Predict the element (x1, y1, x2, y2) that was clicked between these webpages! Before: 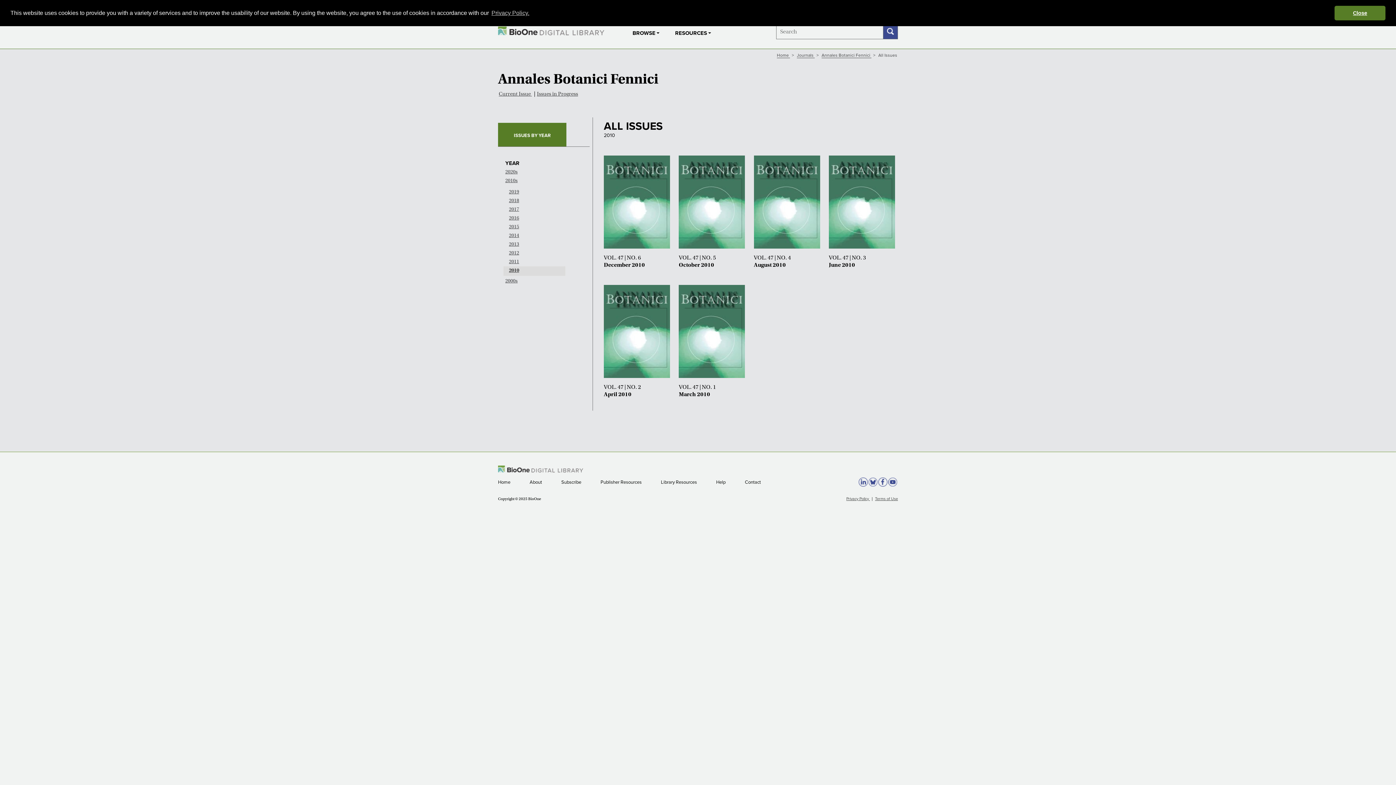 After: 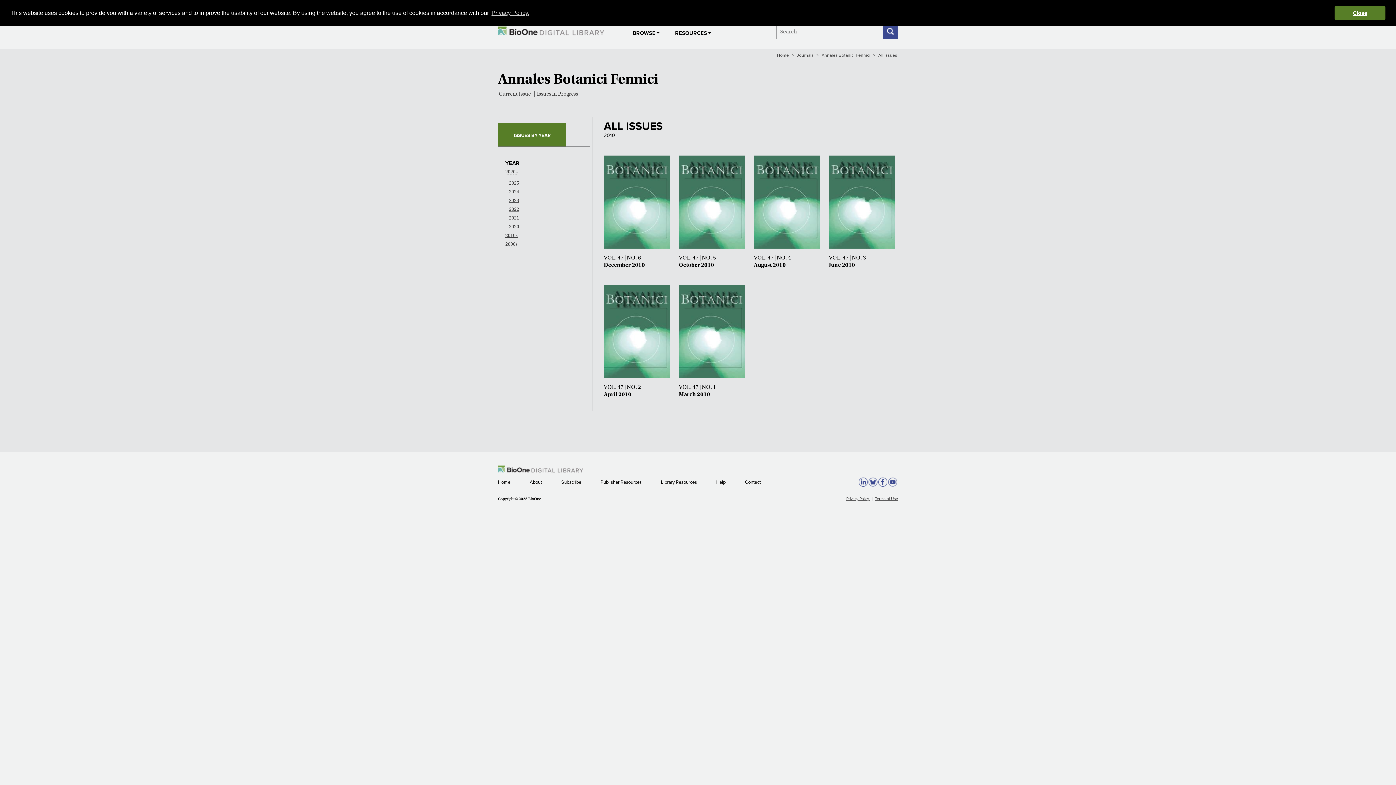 Action: bbox: (505, 168, 517, 174) label: 2020s